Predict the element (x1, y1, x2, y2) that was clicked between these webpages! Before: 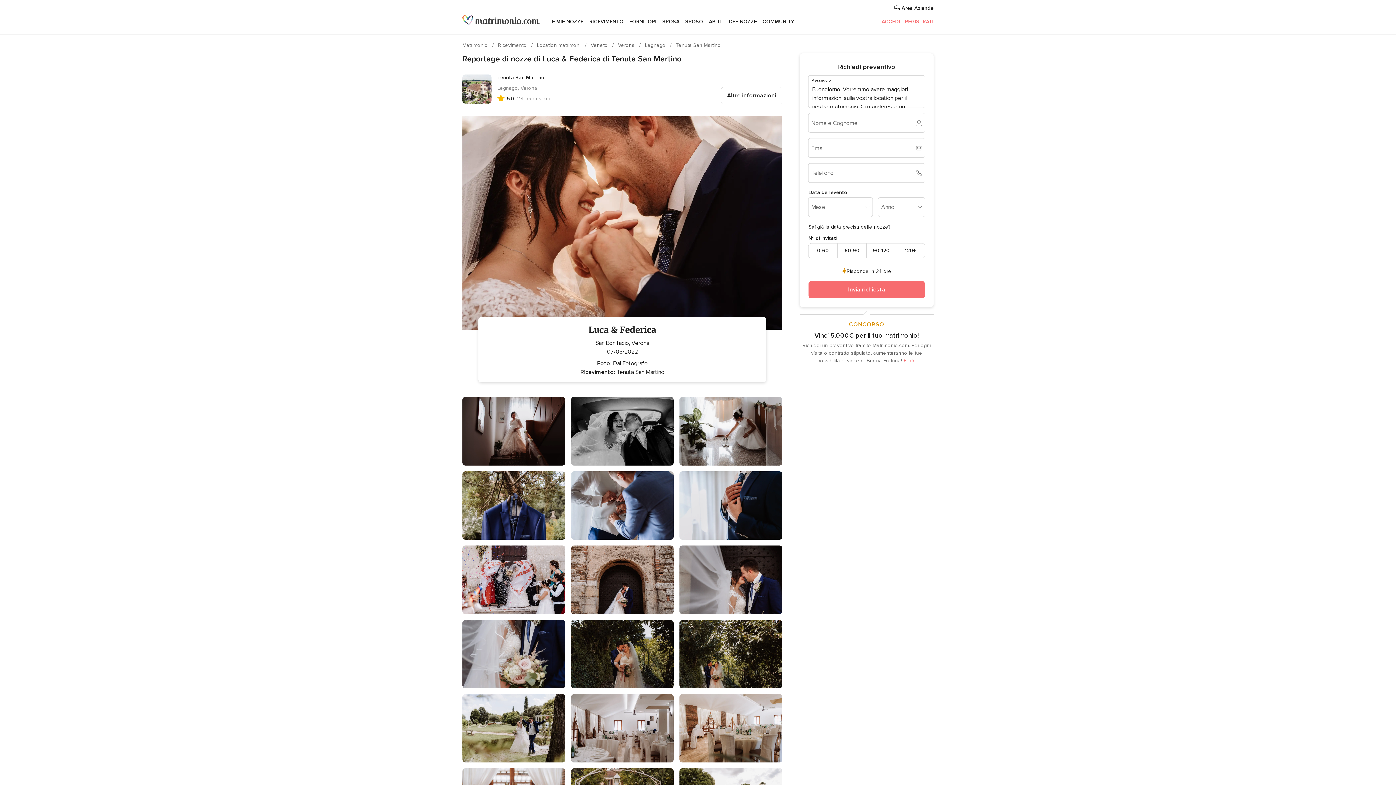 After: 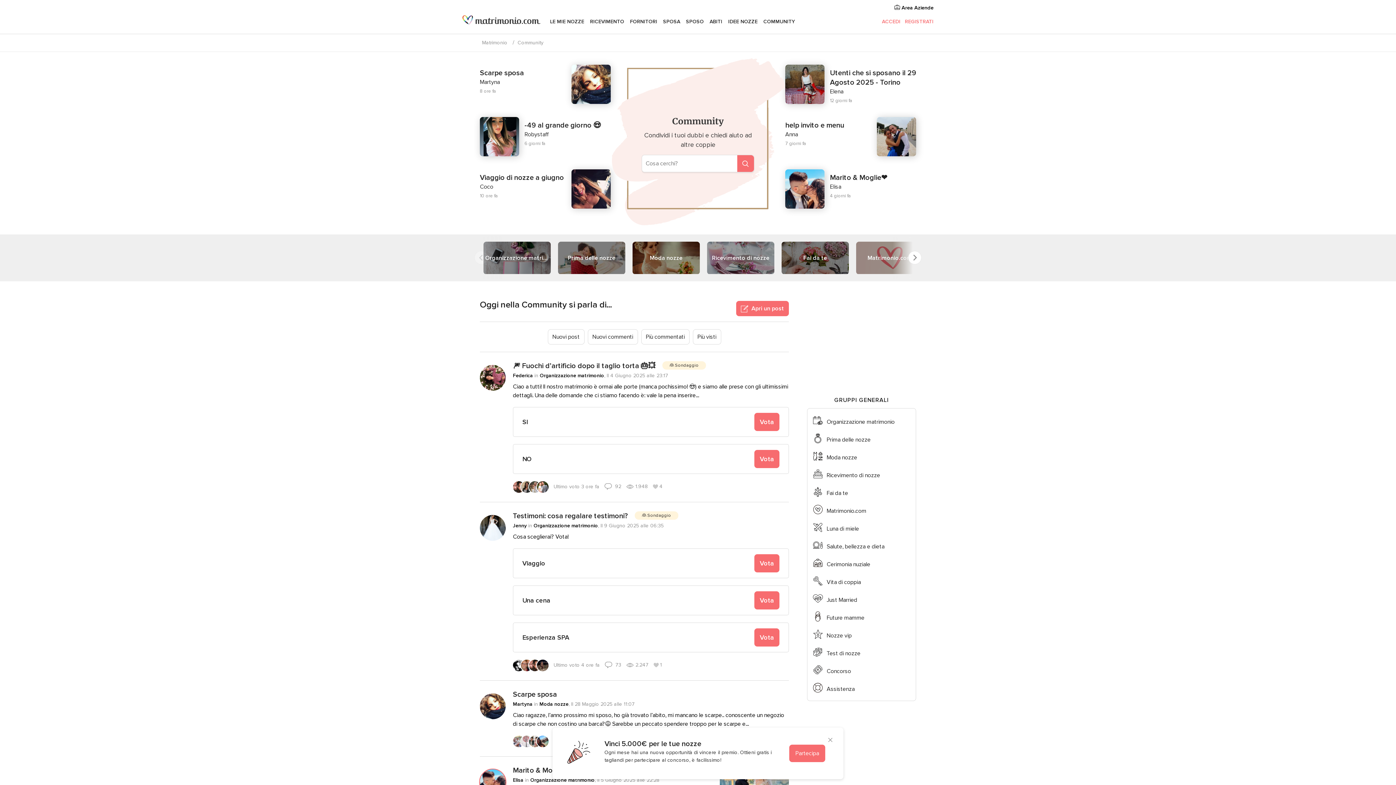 Action: label: COMMUNITY bbox: (760, 9, 797, 34)